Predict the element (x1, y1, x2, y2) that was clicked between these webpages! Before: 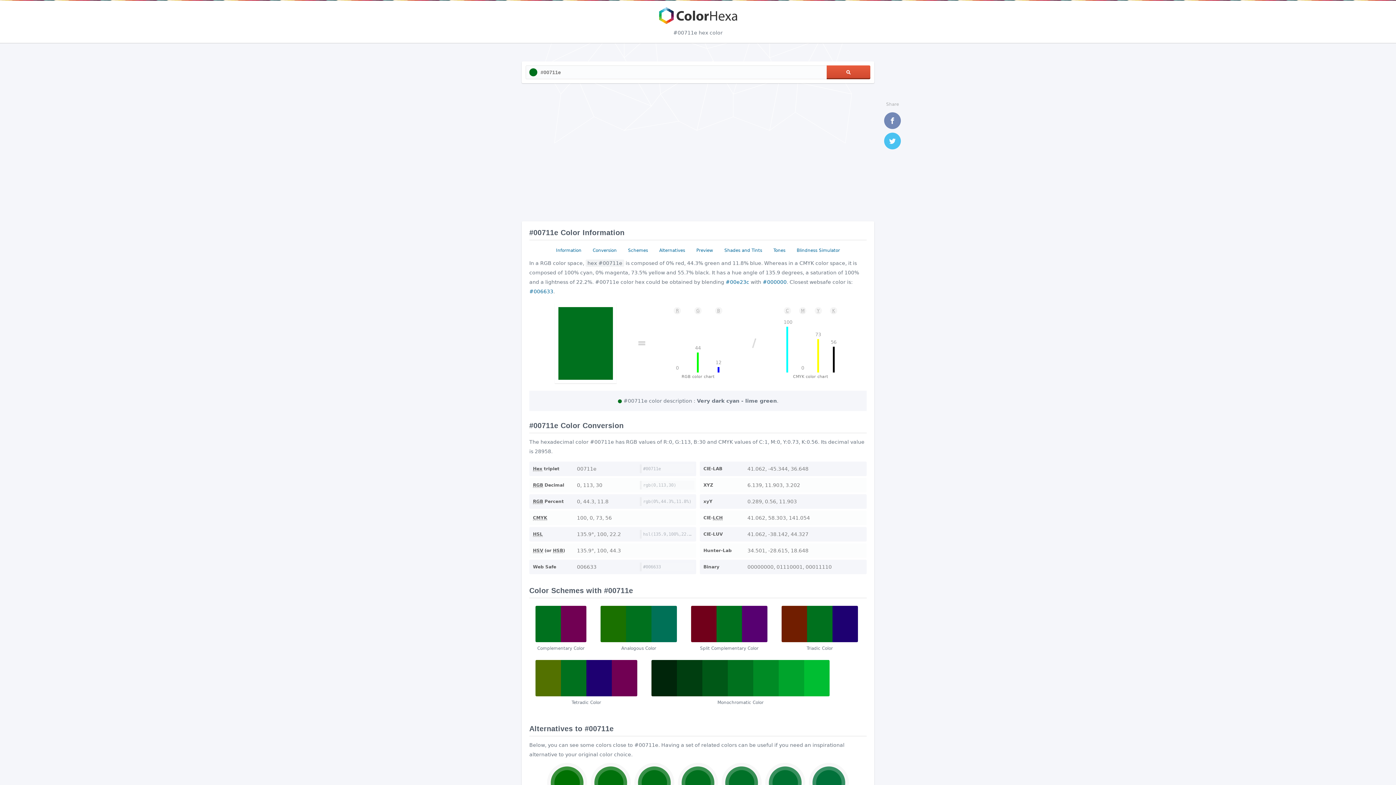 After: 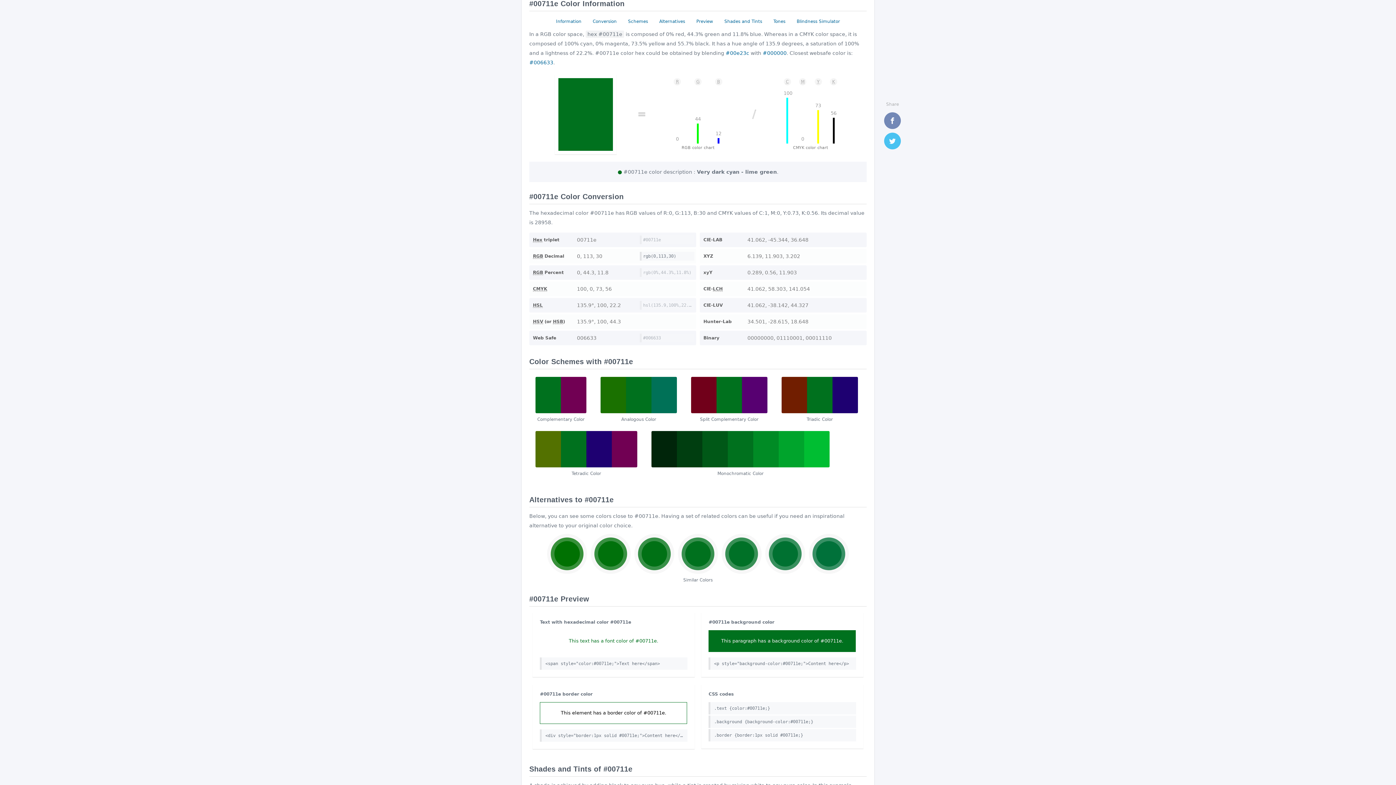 Action: label: Information bbox: (552, 245, 584, 255)